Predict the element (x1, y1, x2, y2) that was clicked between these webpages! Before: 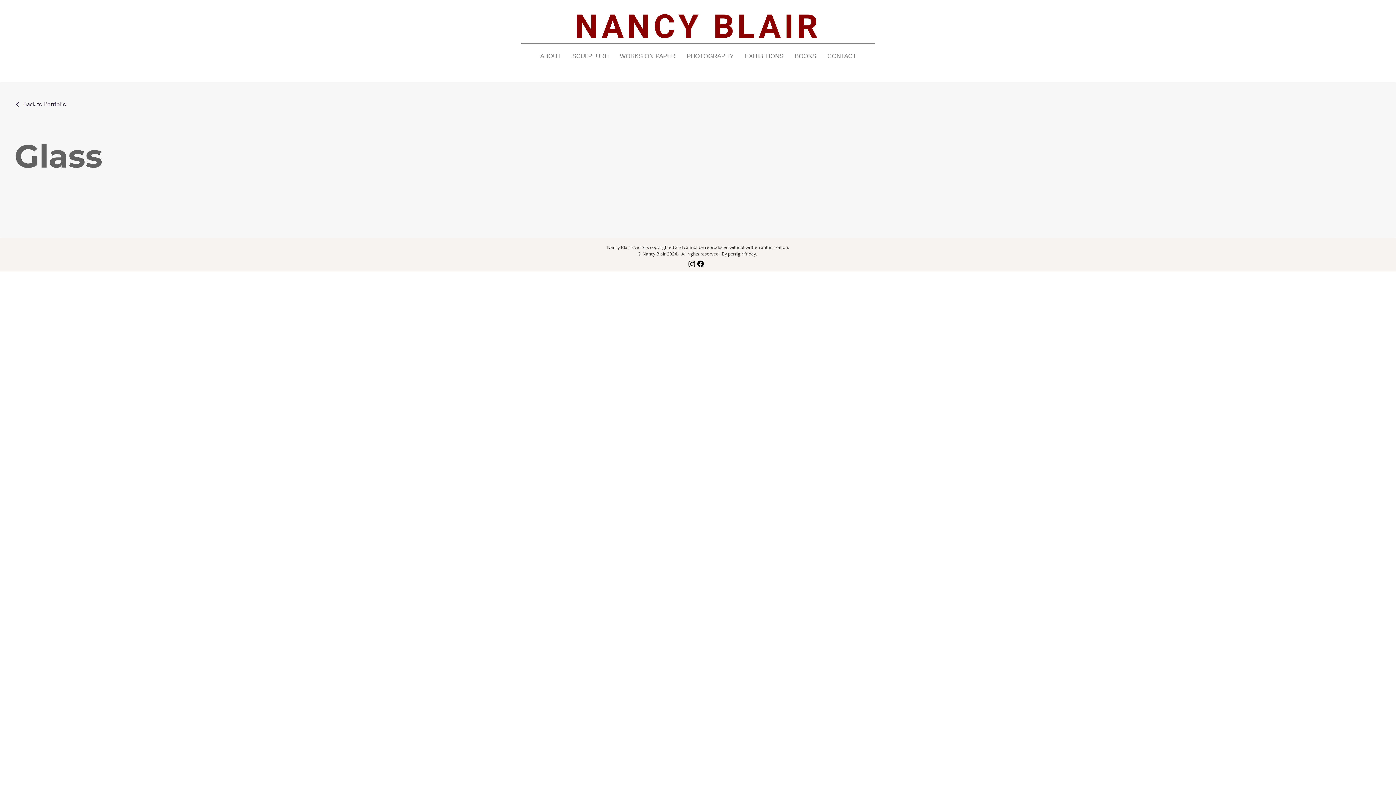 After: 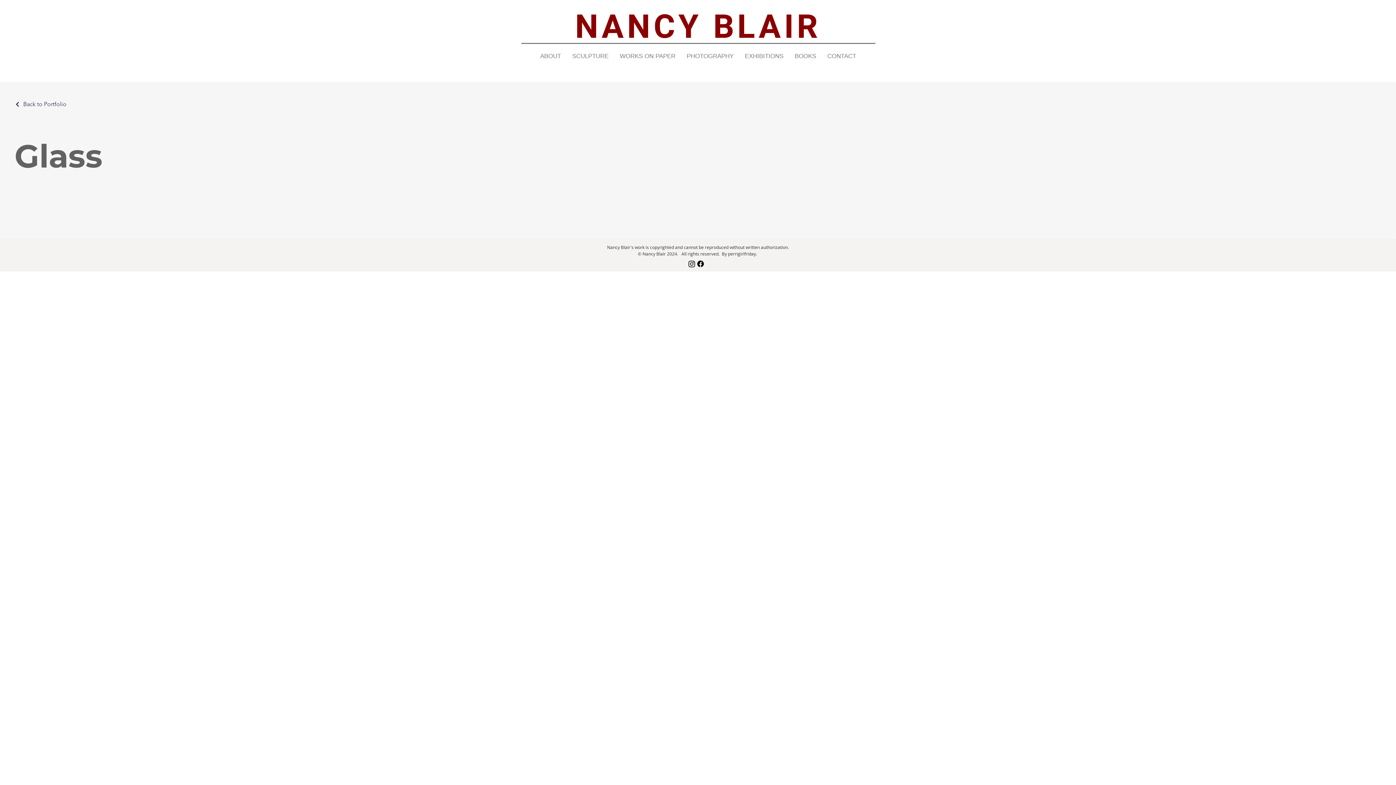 Action: label: EXHIBITIONS bbox: (739, 49, 789, 62)